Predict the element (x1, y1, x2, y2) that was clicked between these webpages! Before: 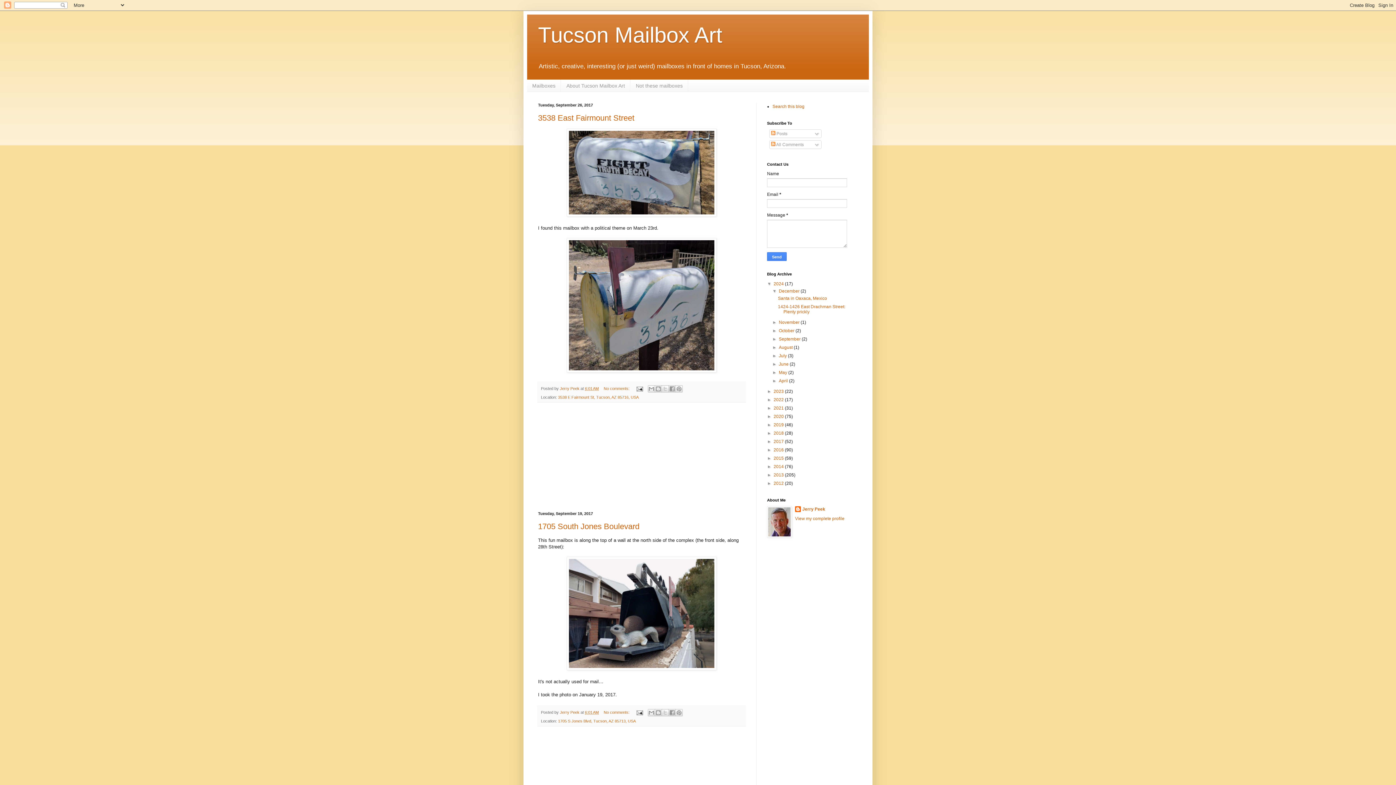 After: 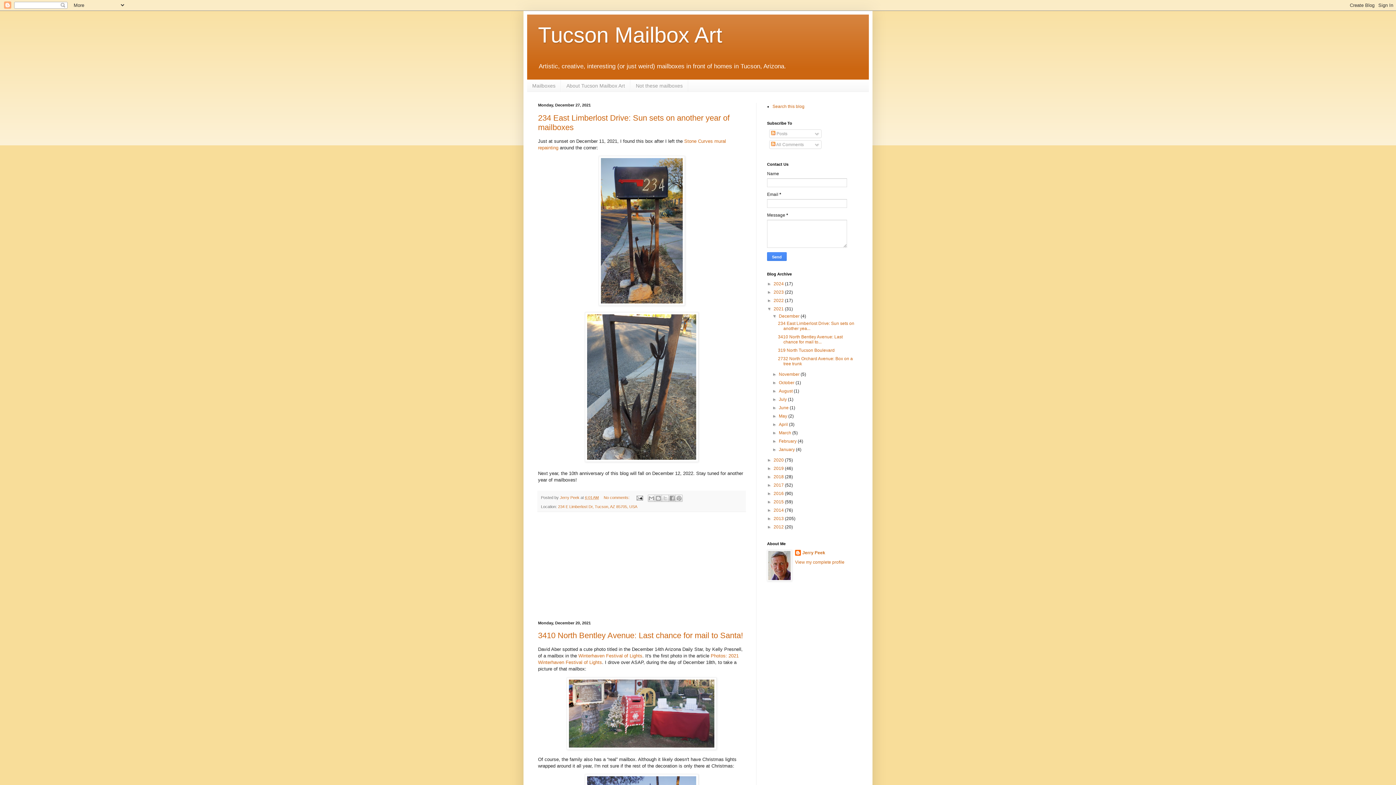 Action: bbox: (773, 405, 785, 410) label: 2021 